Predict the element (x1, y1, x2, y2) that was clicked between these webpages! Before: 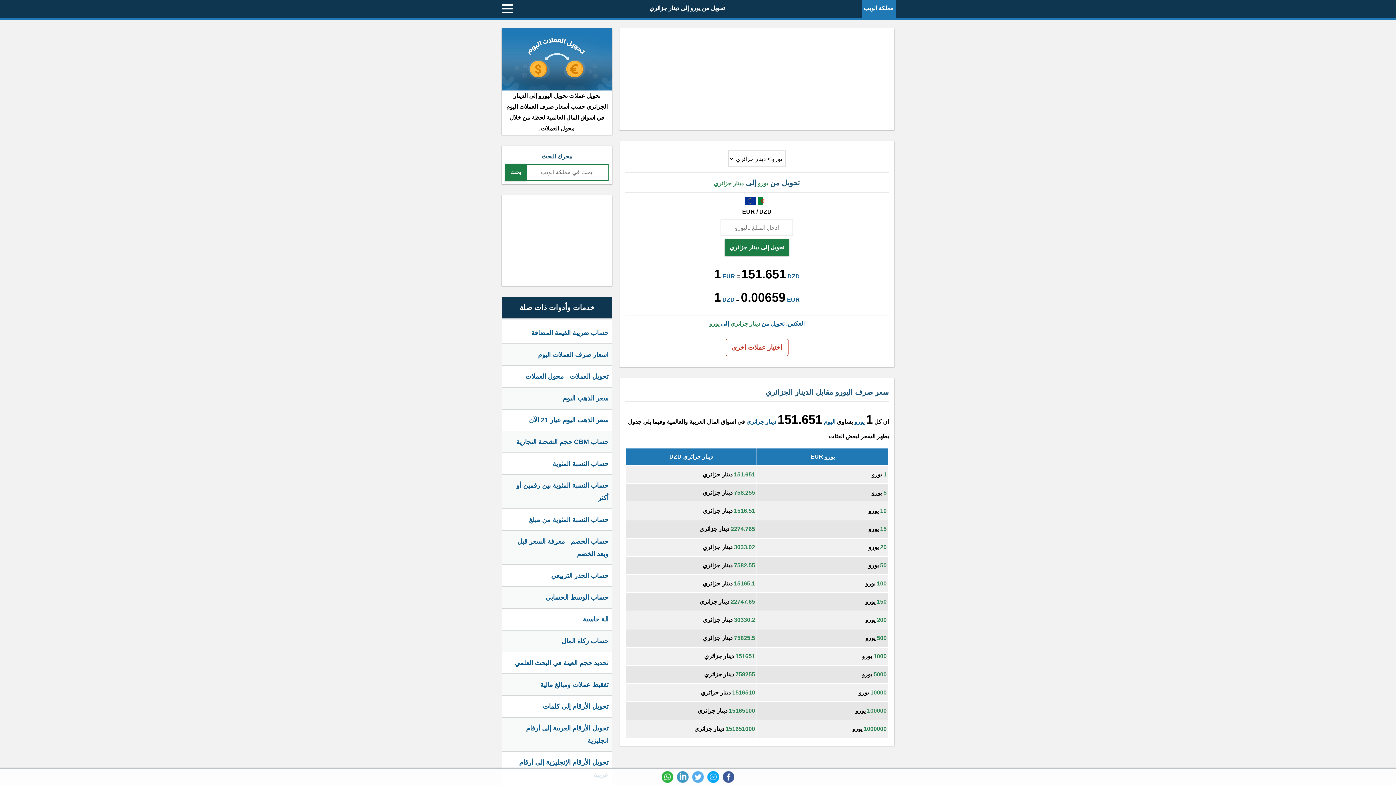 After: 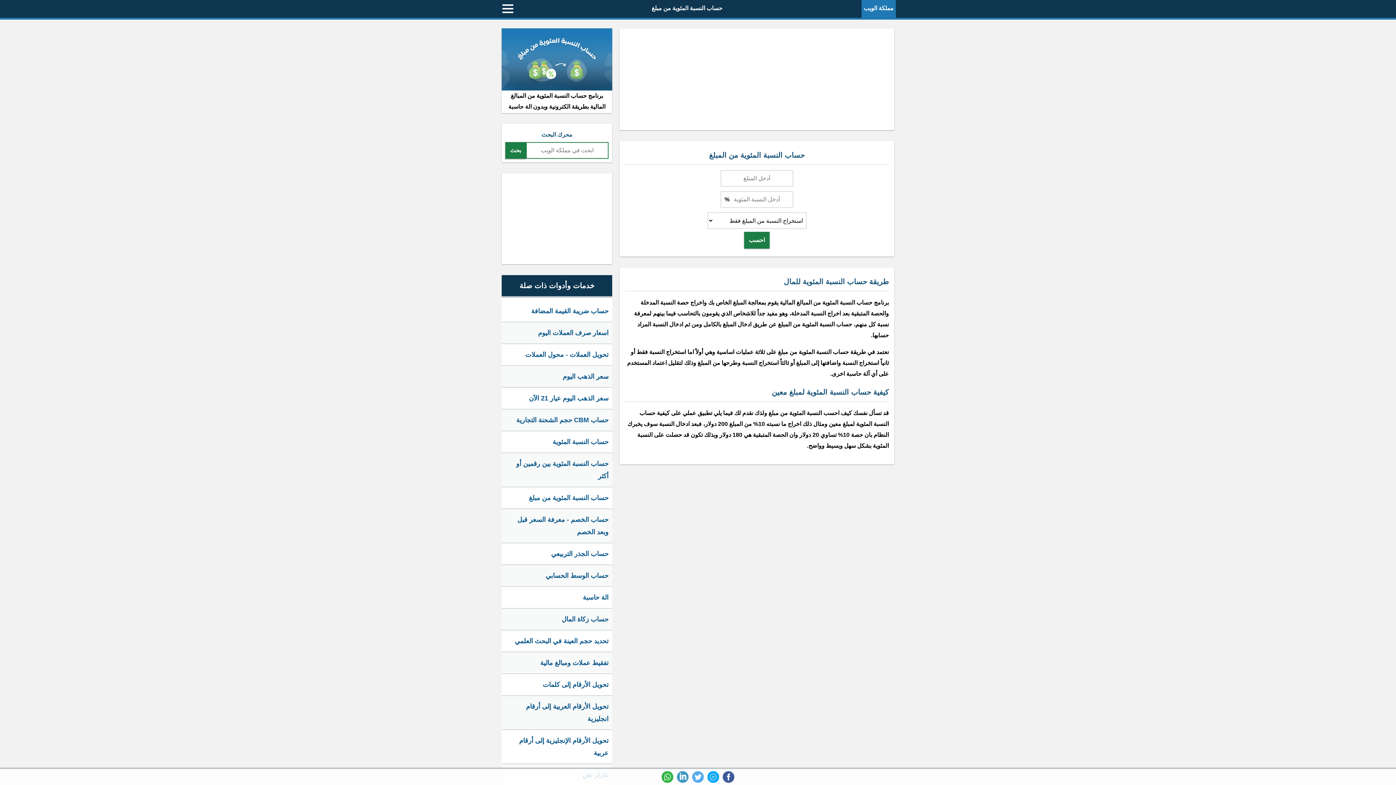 Action: label: حساب النسبة المئوية من مبلغ bbox: (501, 509, 612, 531)